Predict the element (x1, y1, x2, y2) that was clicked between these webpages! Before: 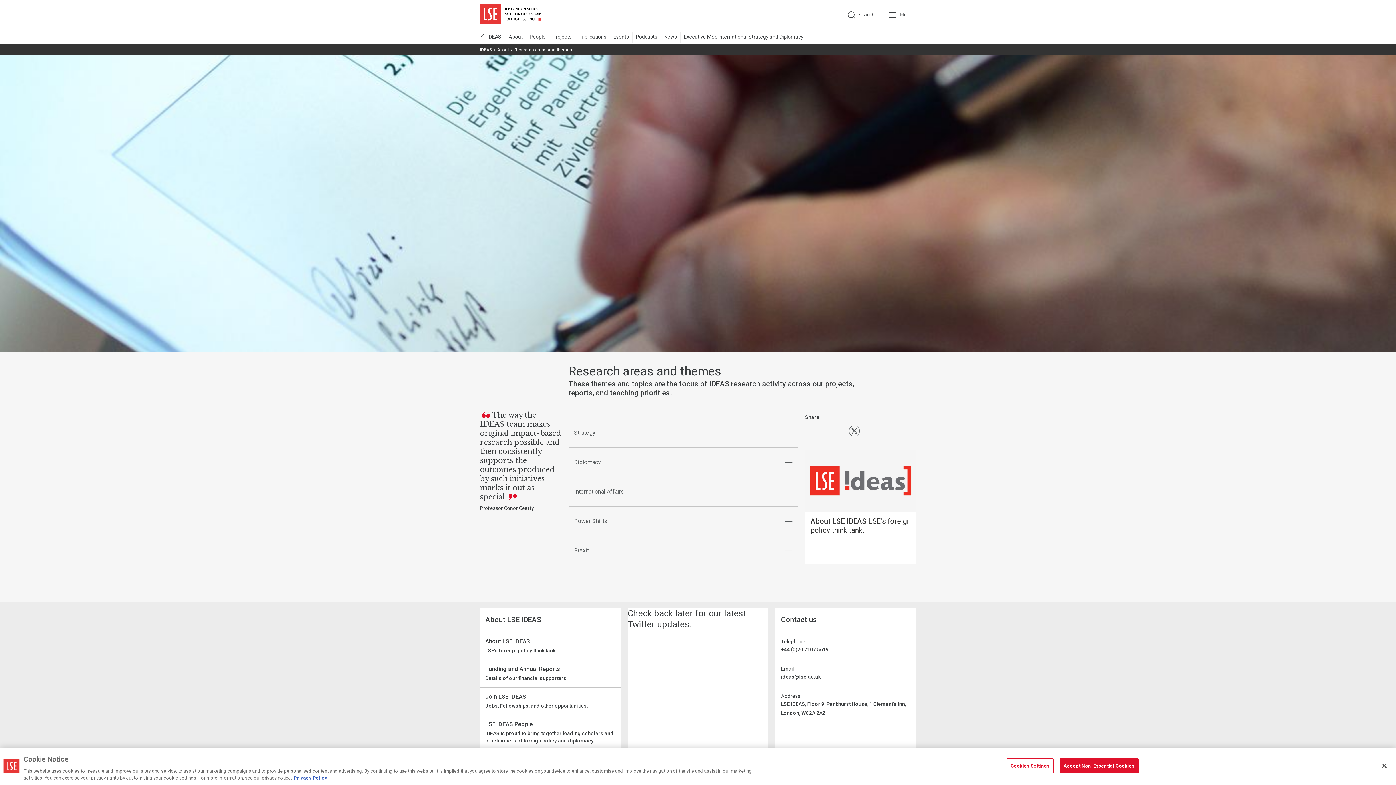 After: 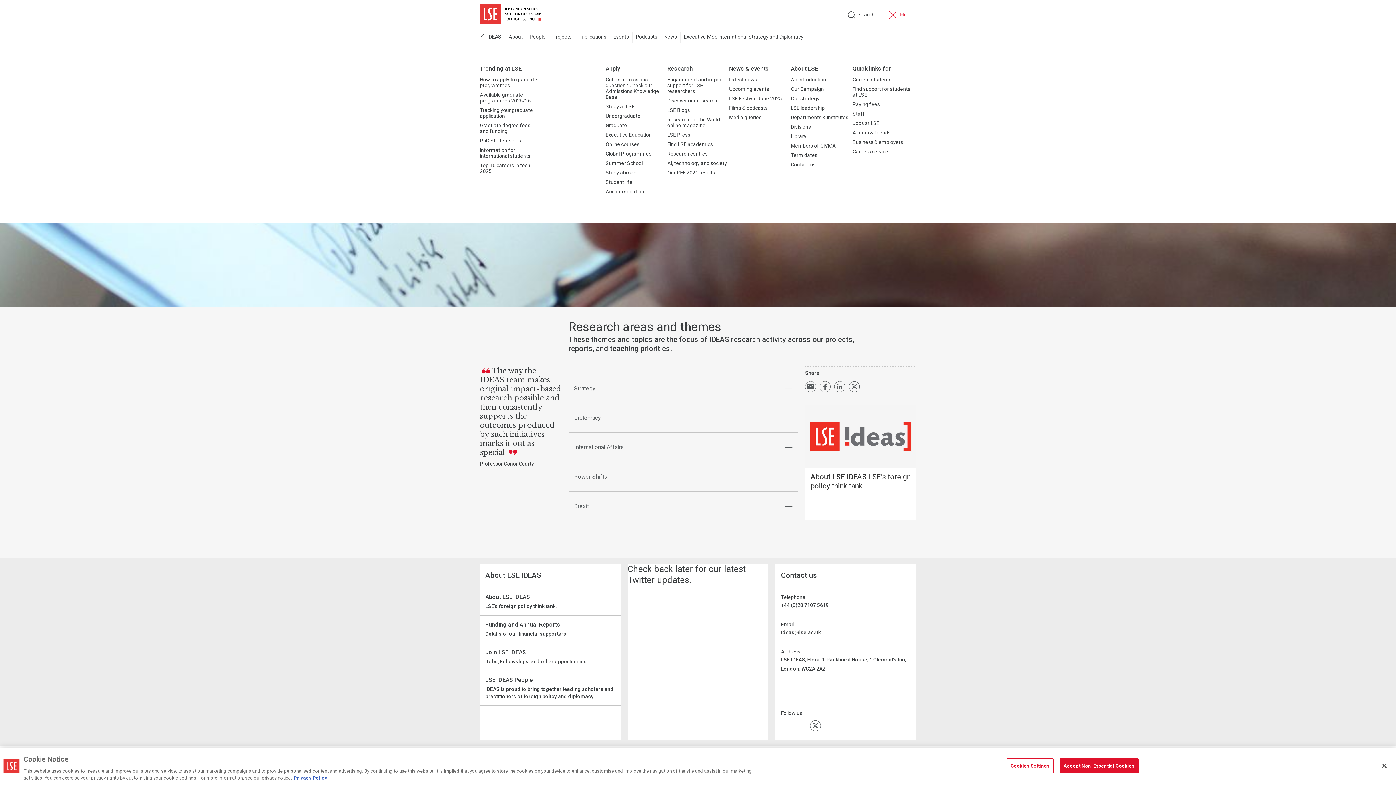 Action: bbox: (882, 0, 920, 29) label: Menu